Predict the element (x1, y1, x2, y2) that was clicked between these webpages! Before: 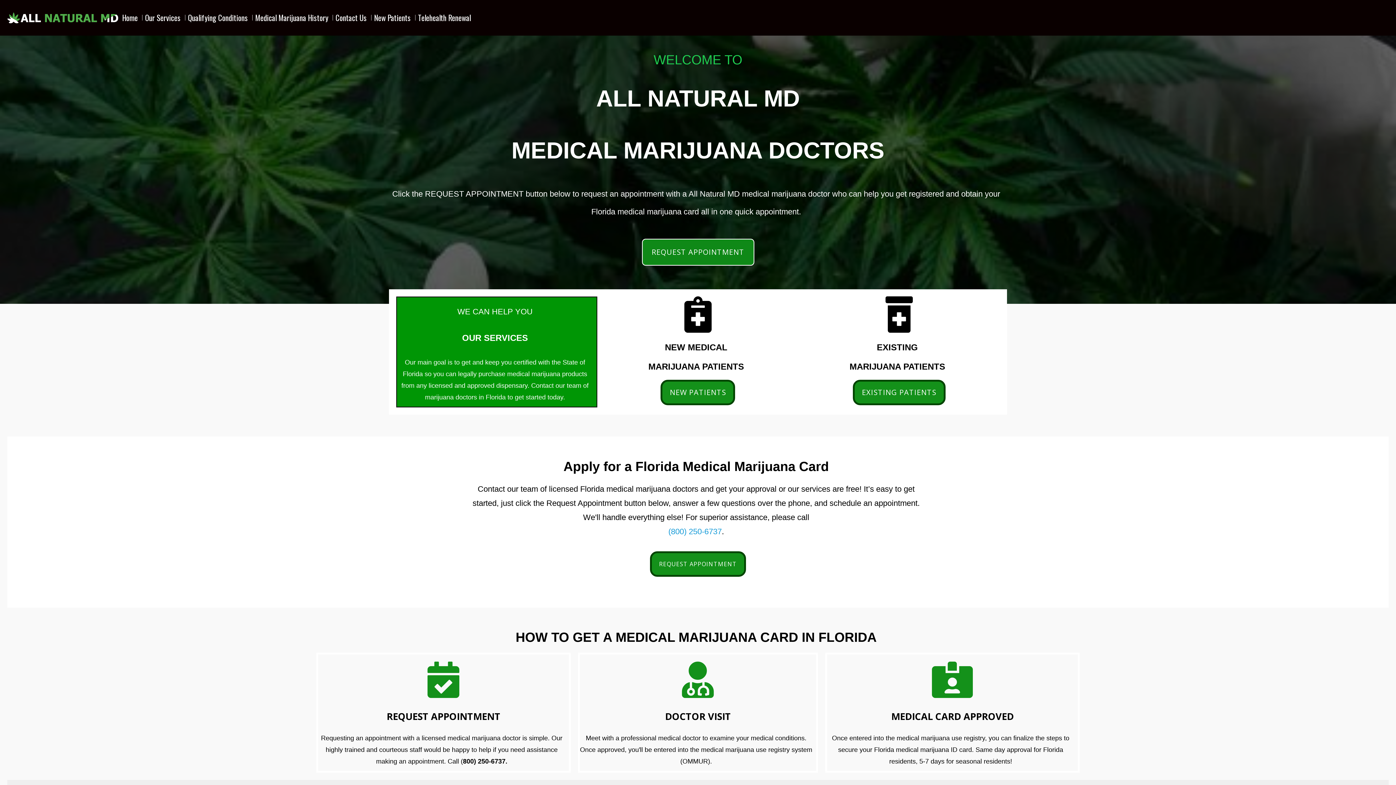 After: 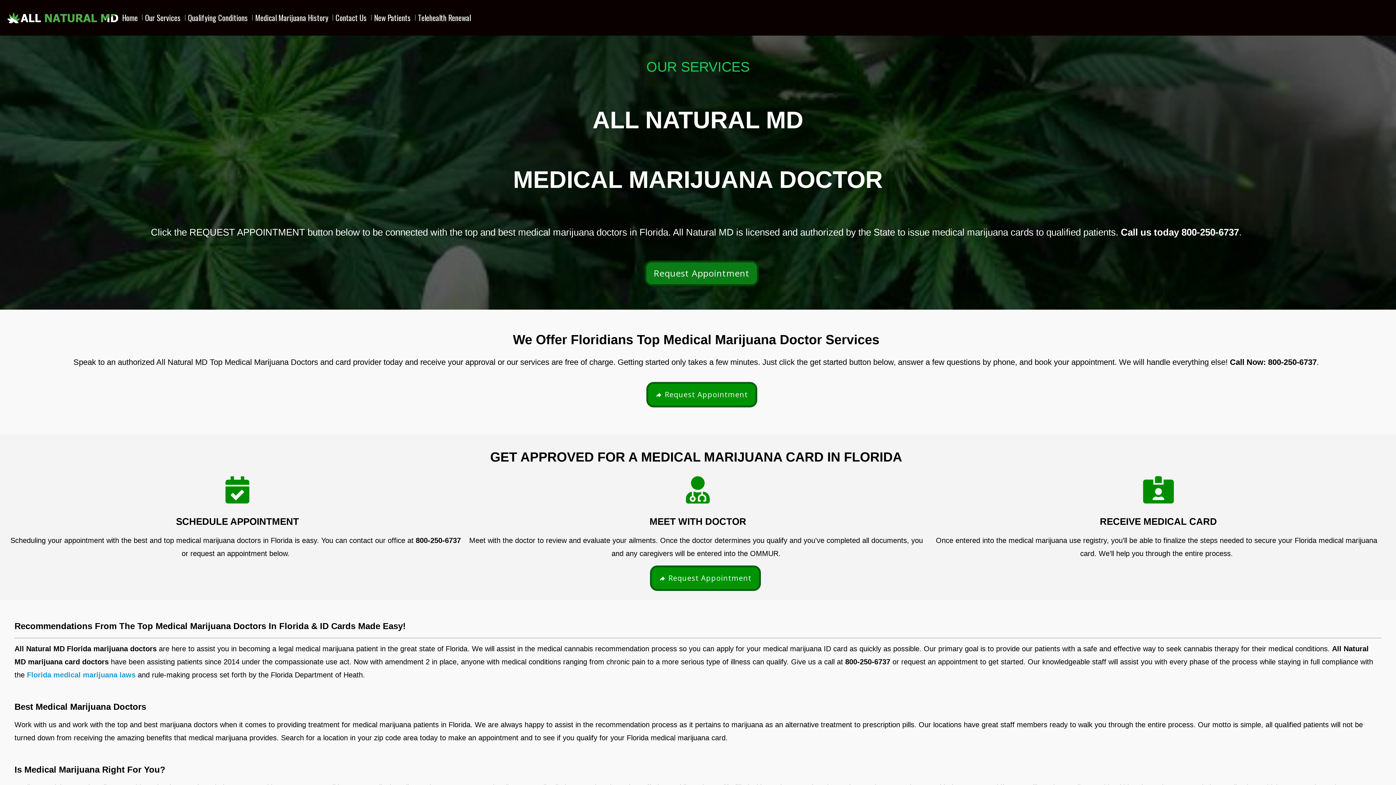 Action: bbox: (141, 9, 184, 26) label: Our Services